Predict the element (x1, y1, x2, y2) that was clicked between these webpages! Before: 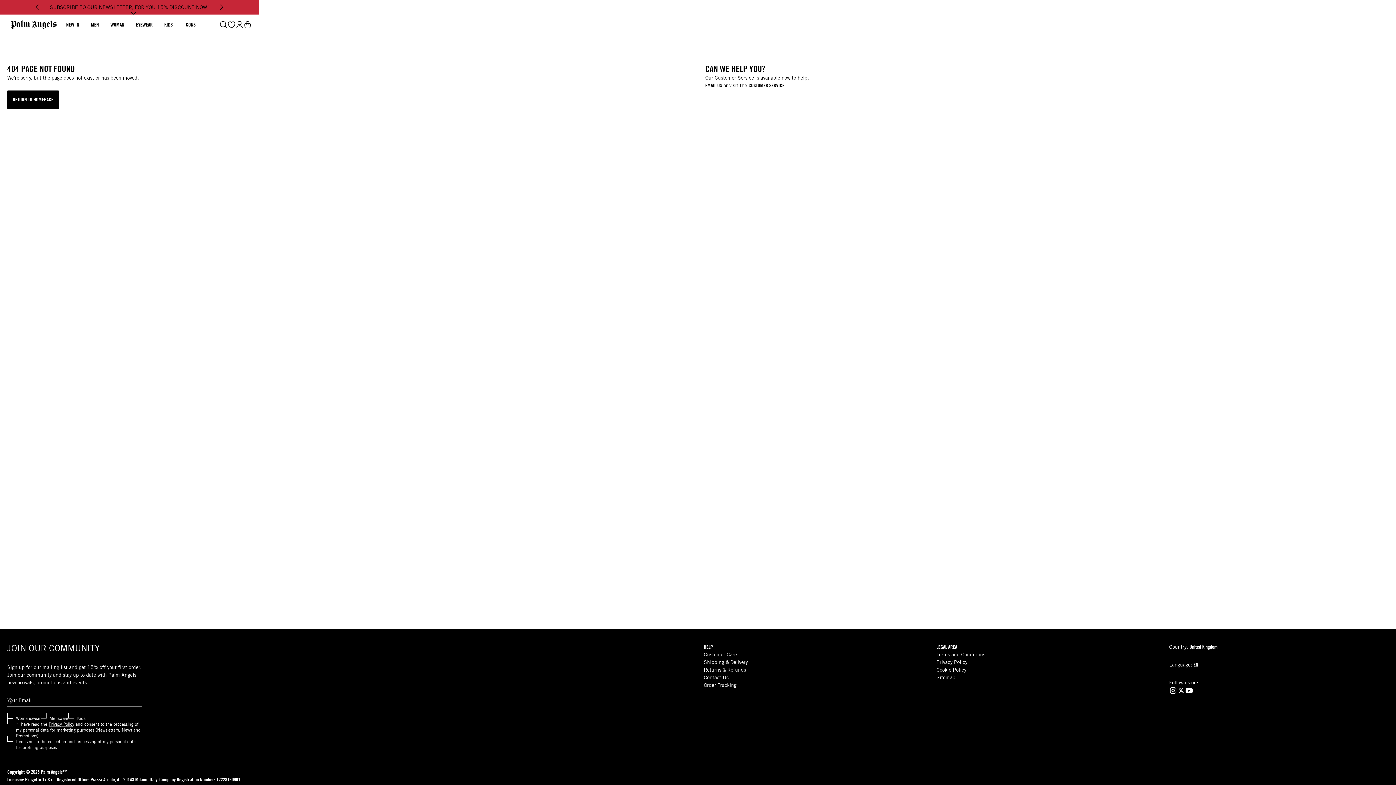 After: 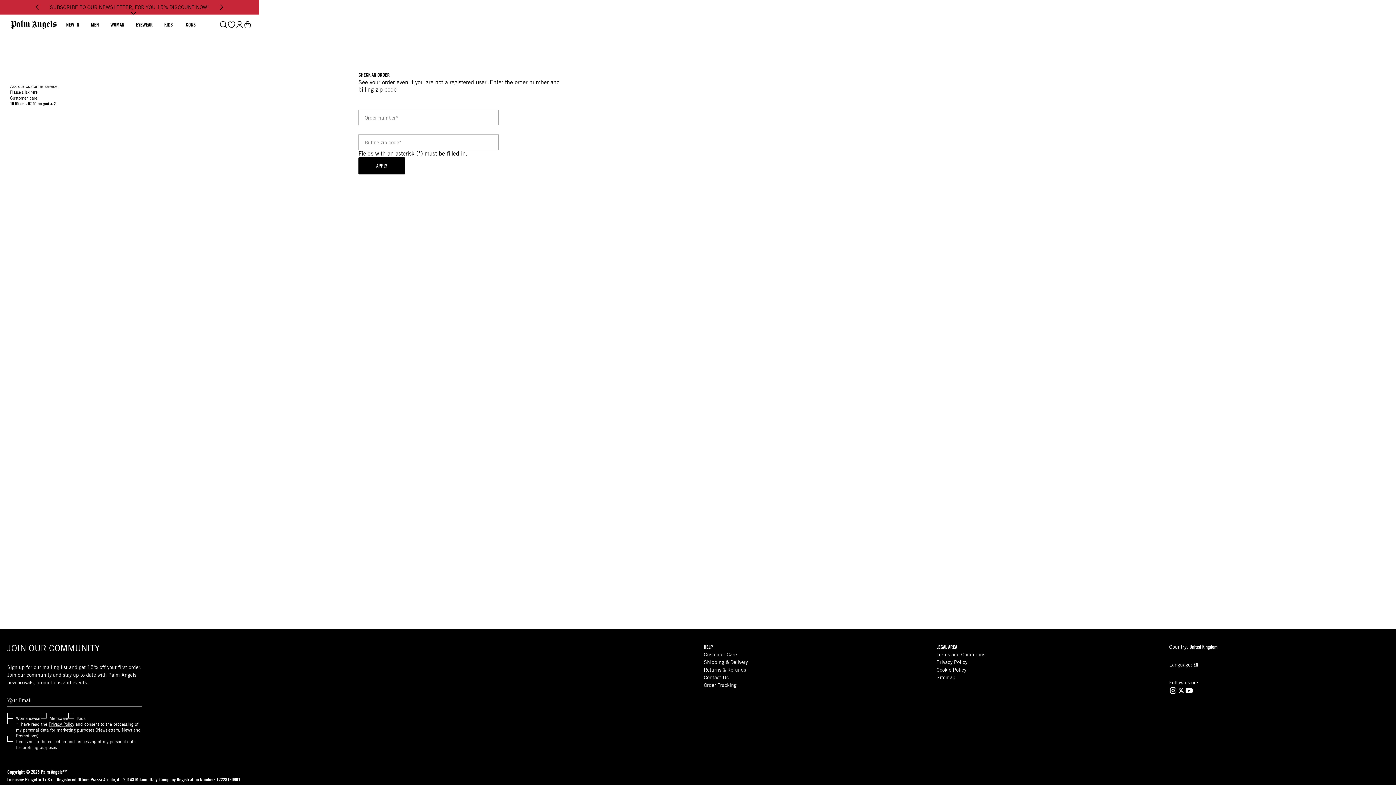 Action: bbox: (704, 681, 736, 689) label: Order Tracking